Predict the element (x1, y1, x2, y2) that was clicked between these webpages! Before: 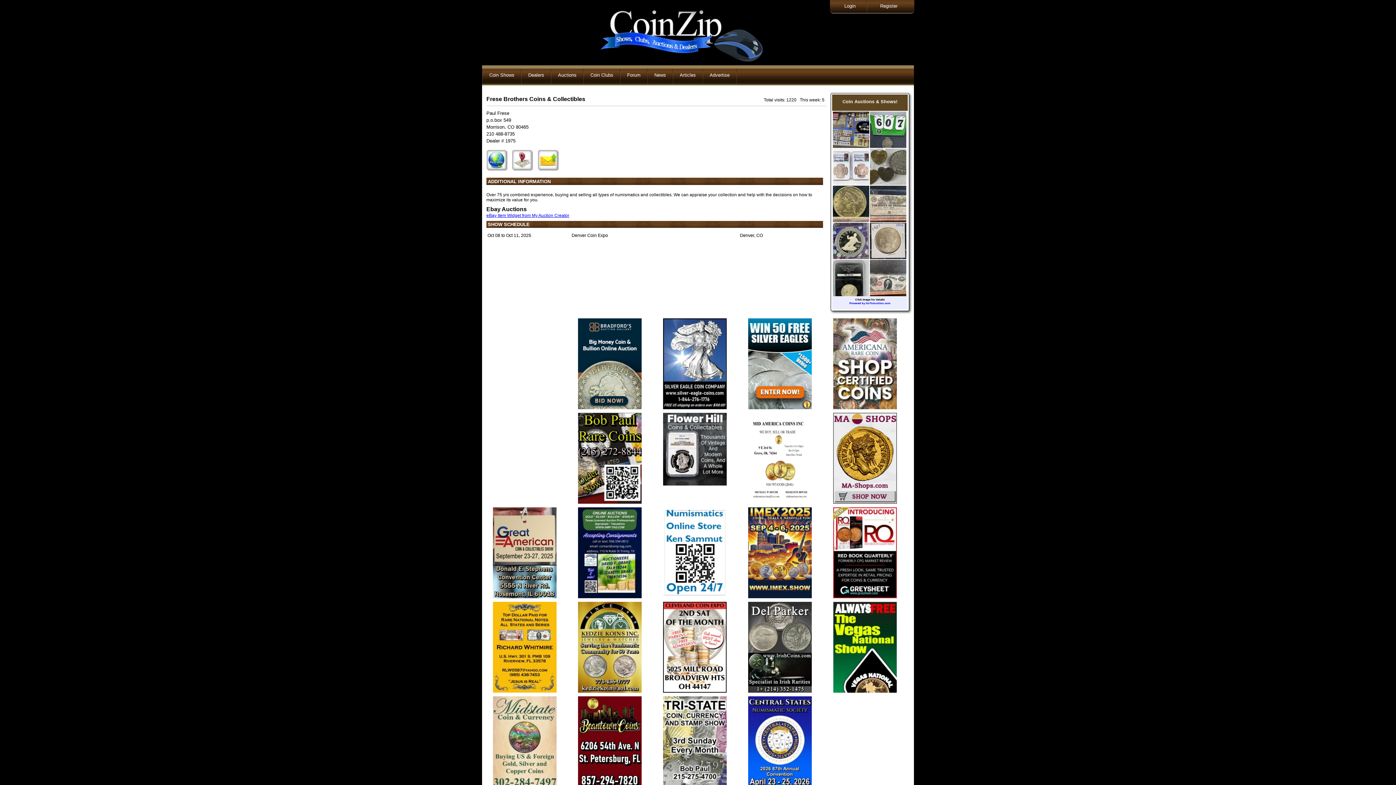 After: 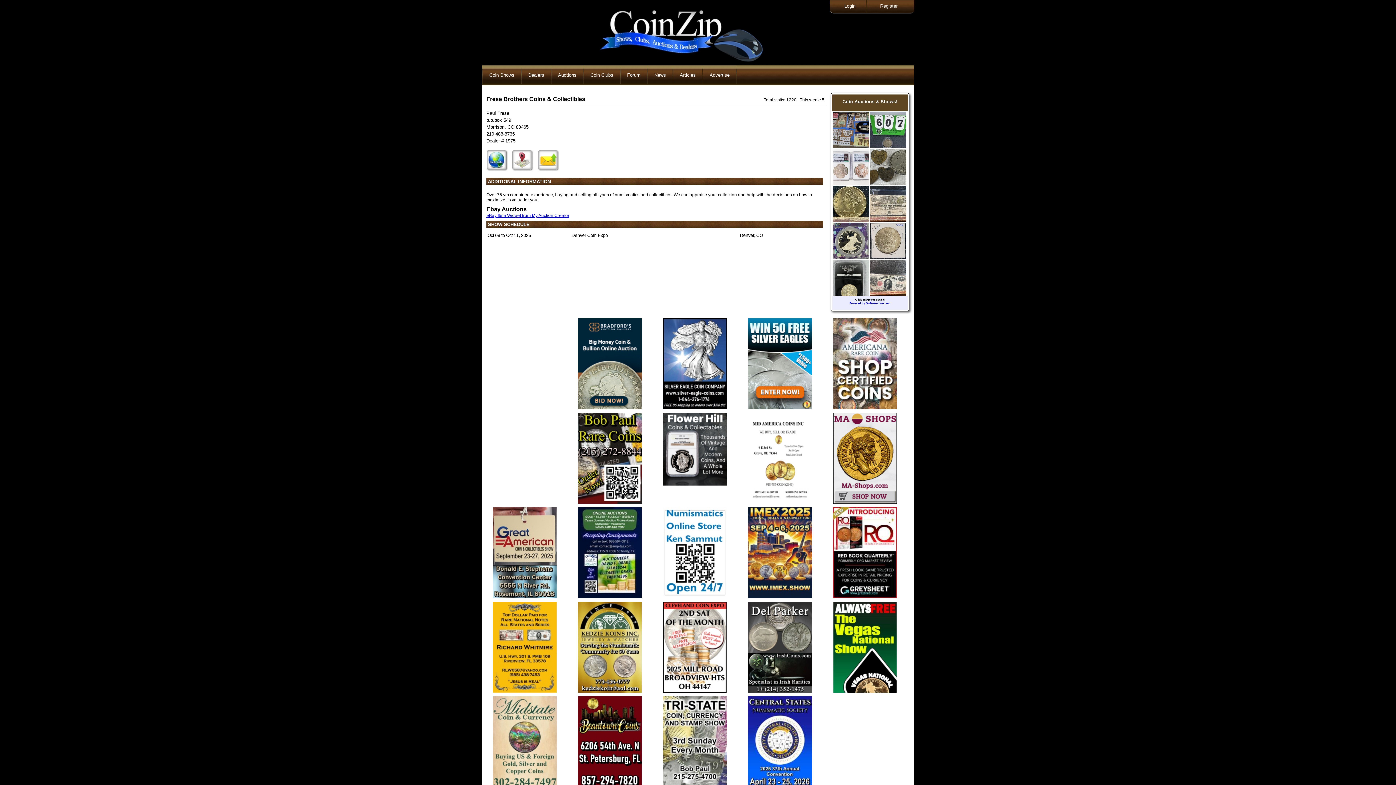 Action: bbox: (663, 688, 726, 694)